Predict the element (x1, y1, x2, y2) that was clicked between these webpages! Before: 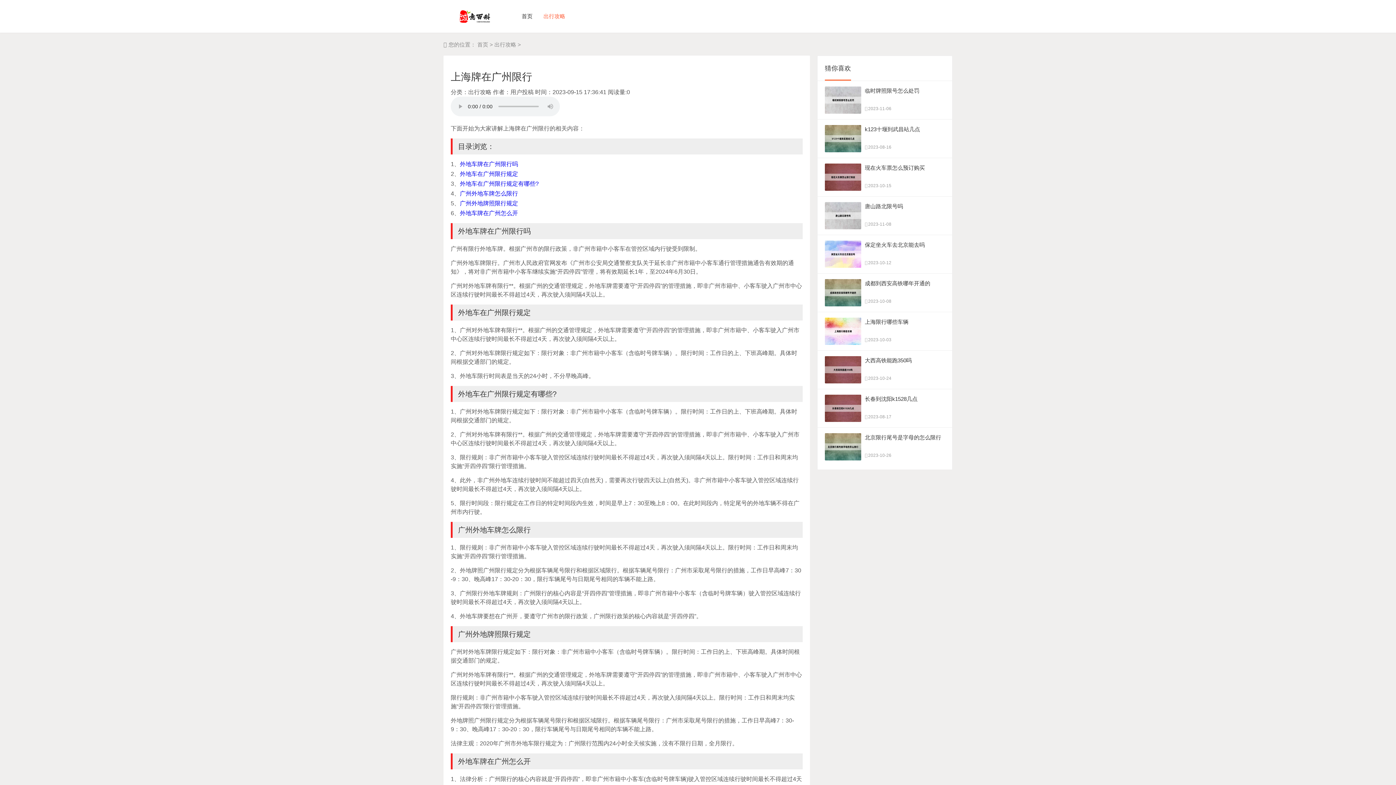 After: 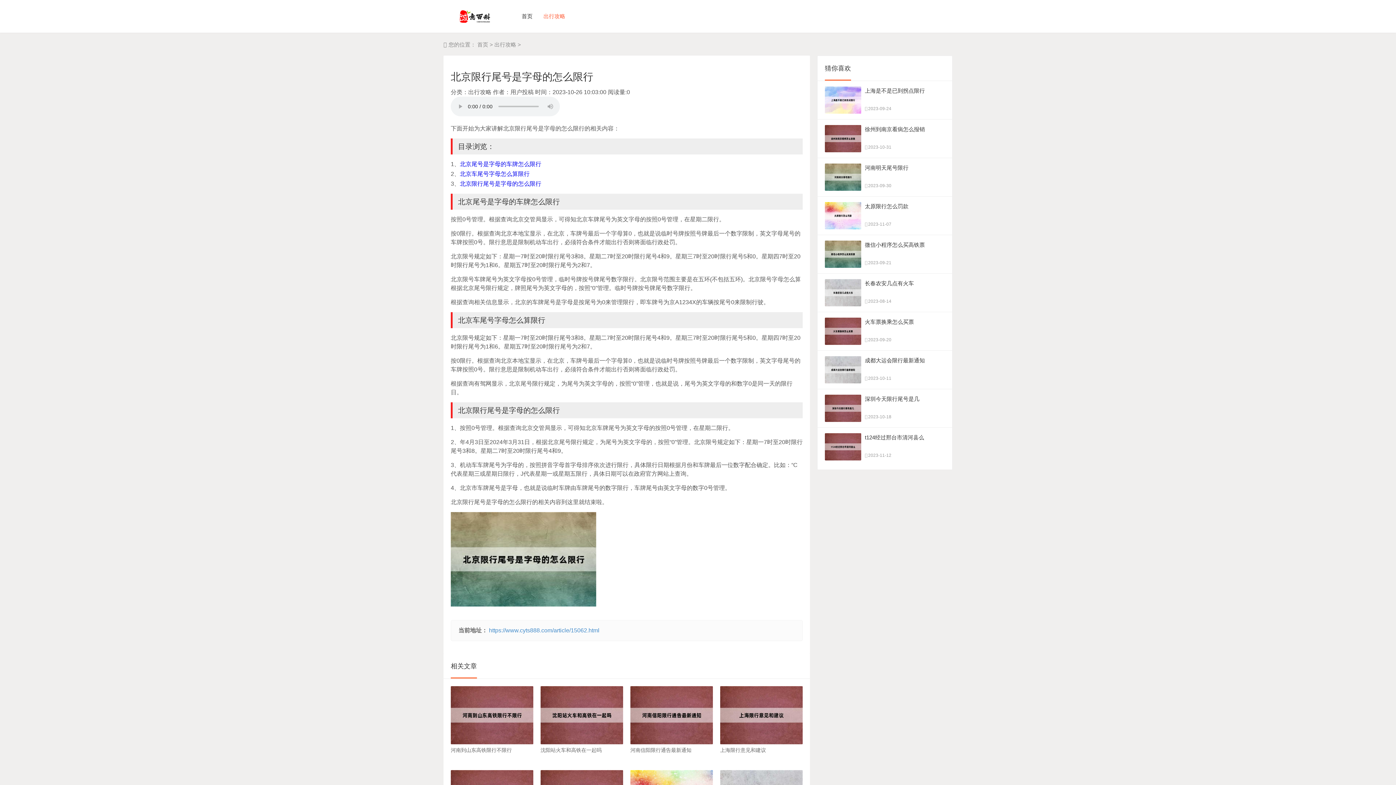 Action: bbox: (865, 433, 945, 442) label: 北京限行尾号是字母的怎么限行